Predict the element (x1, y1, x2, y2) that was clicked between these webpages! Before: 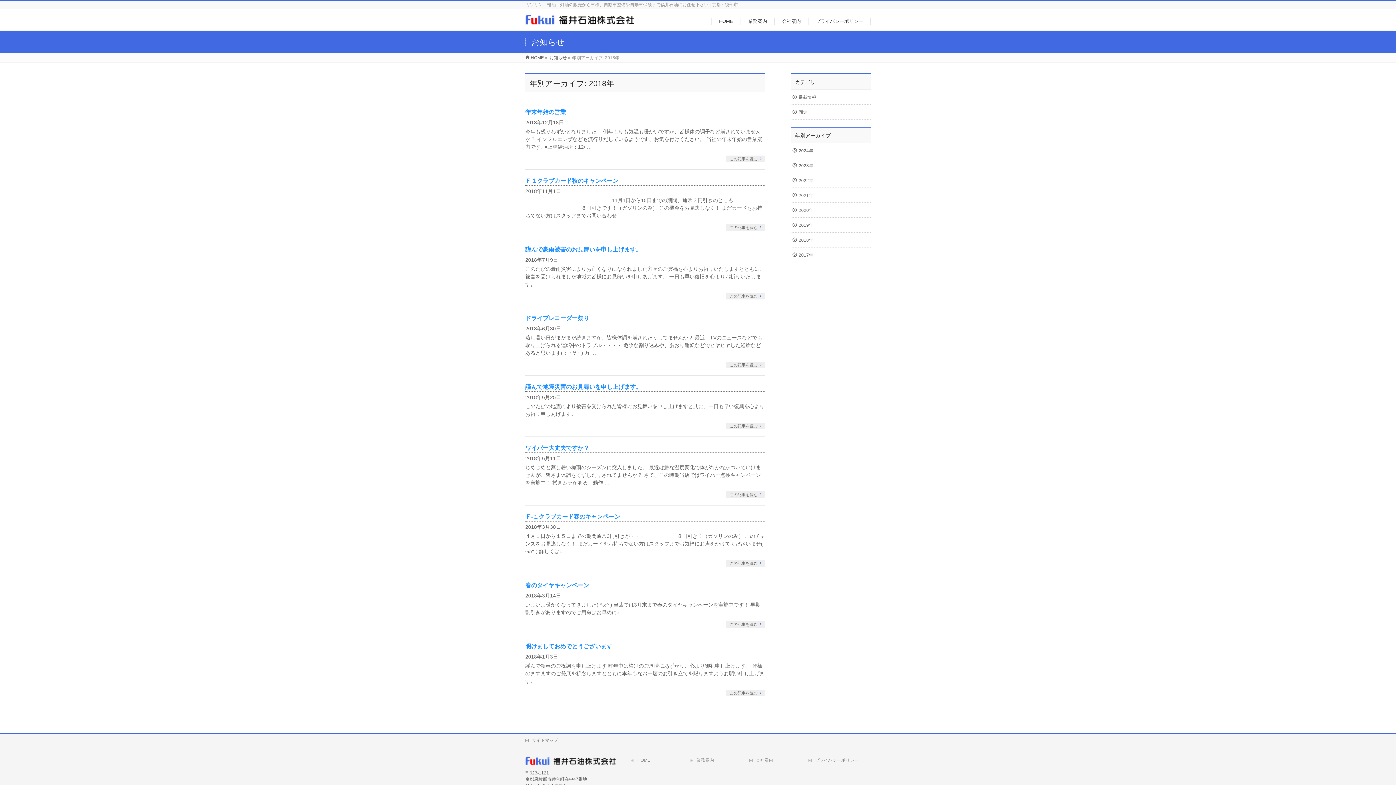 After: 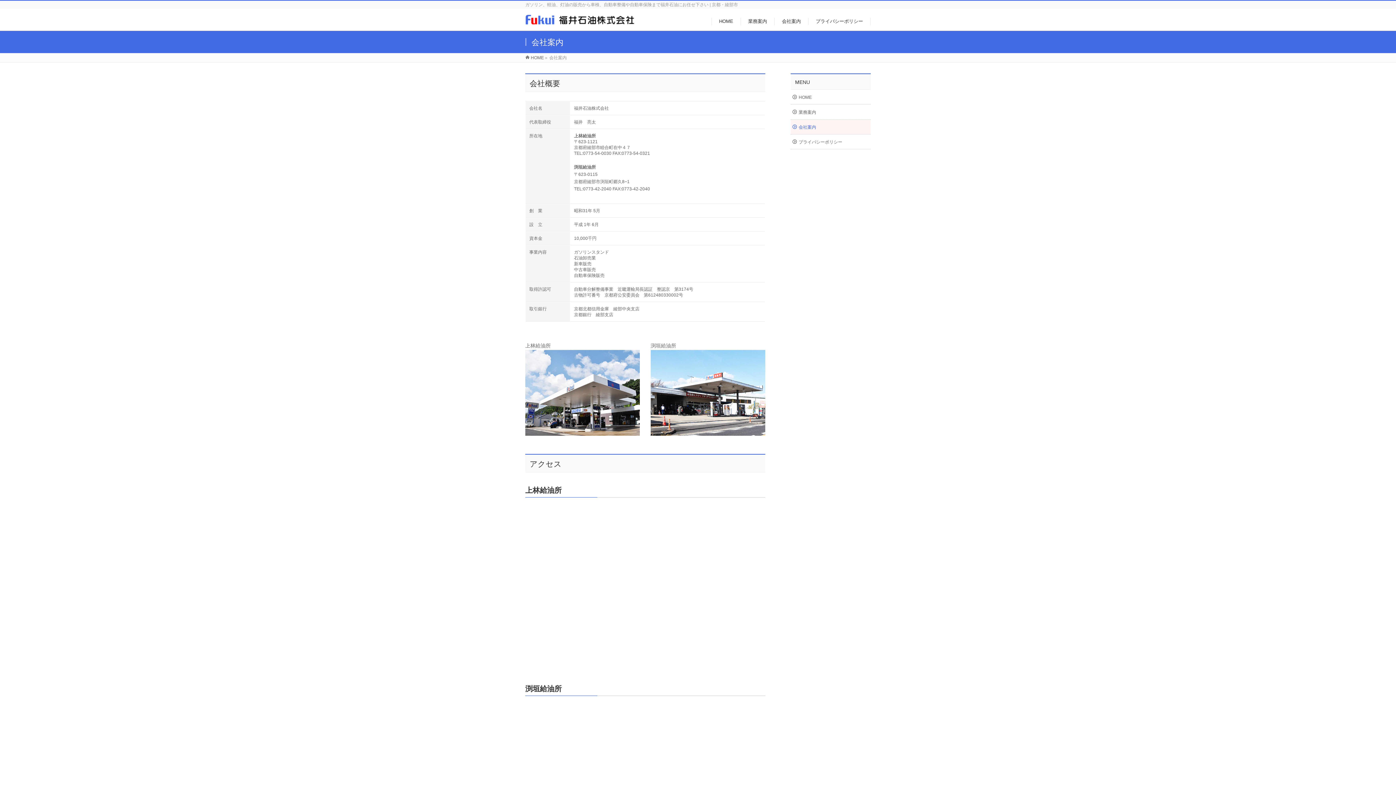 Action: label: 会社案内 bbox: (774, 17, 808, 25)